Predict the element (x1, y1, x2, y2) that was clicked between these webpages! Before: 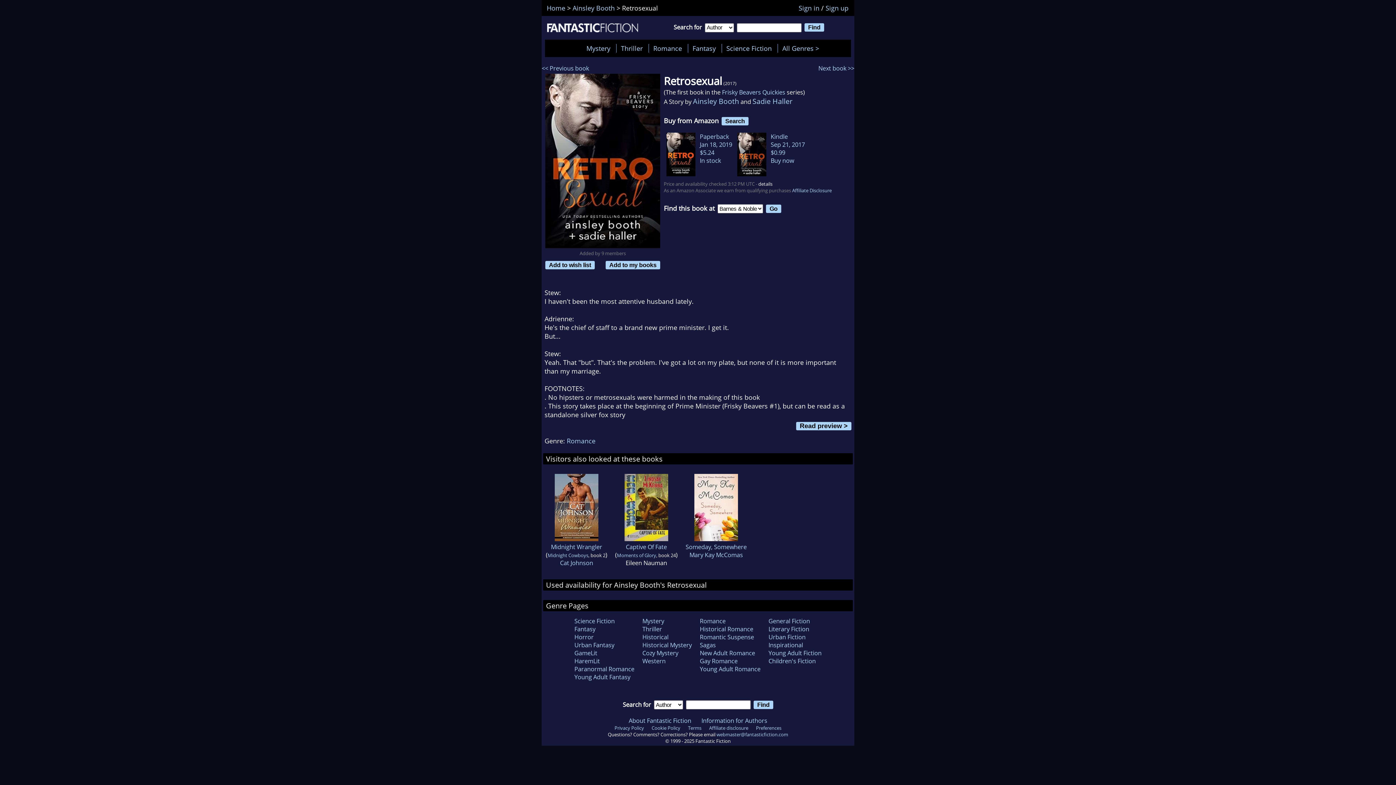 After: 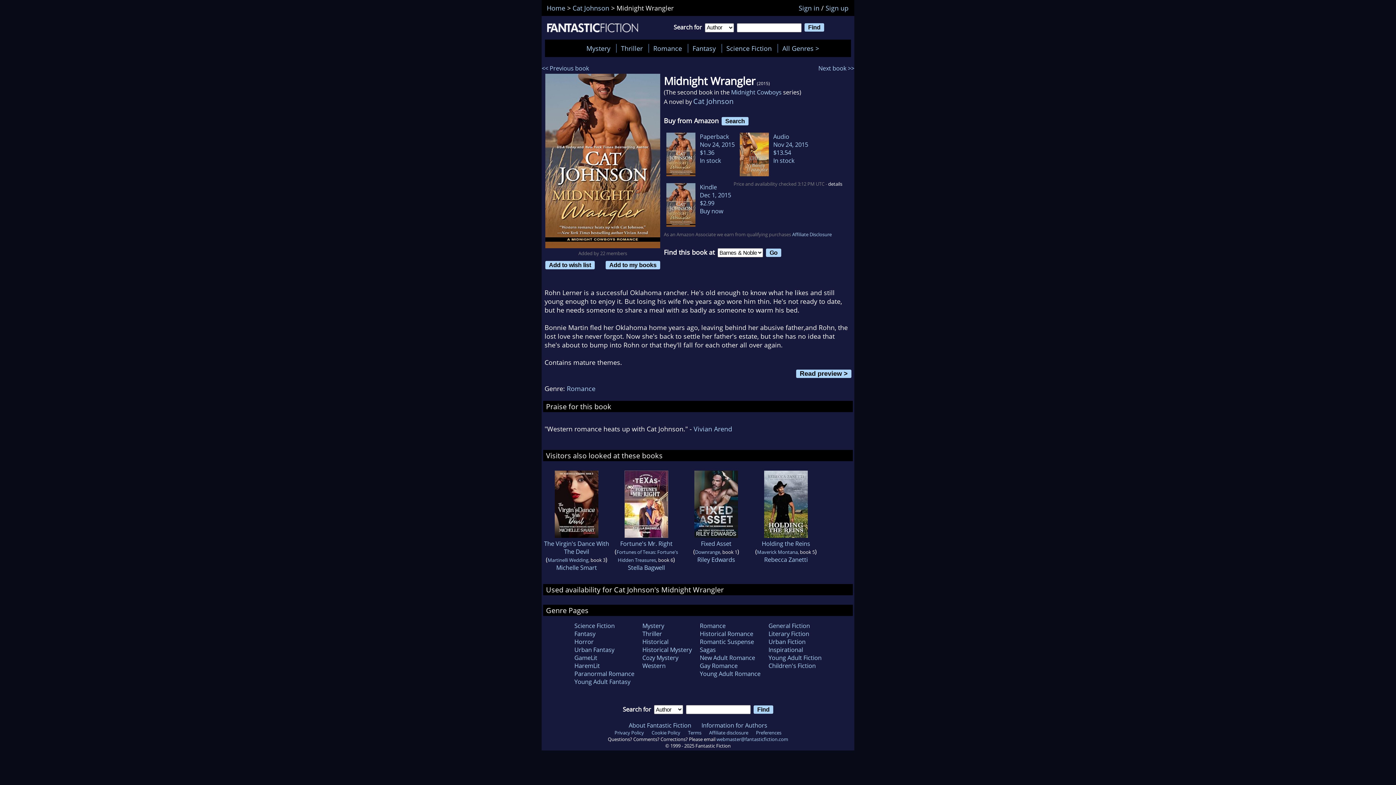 Action: bbox: (551, 543, 602, 551) label: Midnight Wrangler